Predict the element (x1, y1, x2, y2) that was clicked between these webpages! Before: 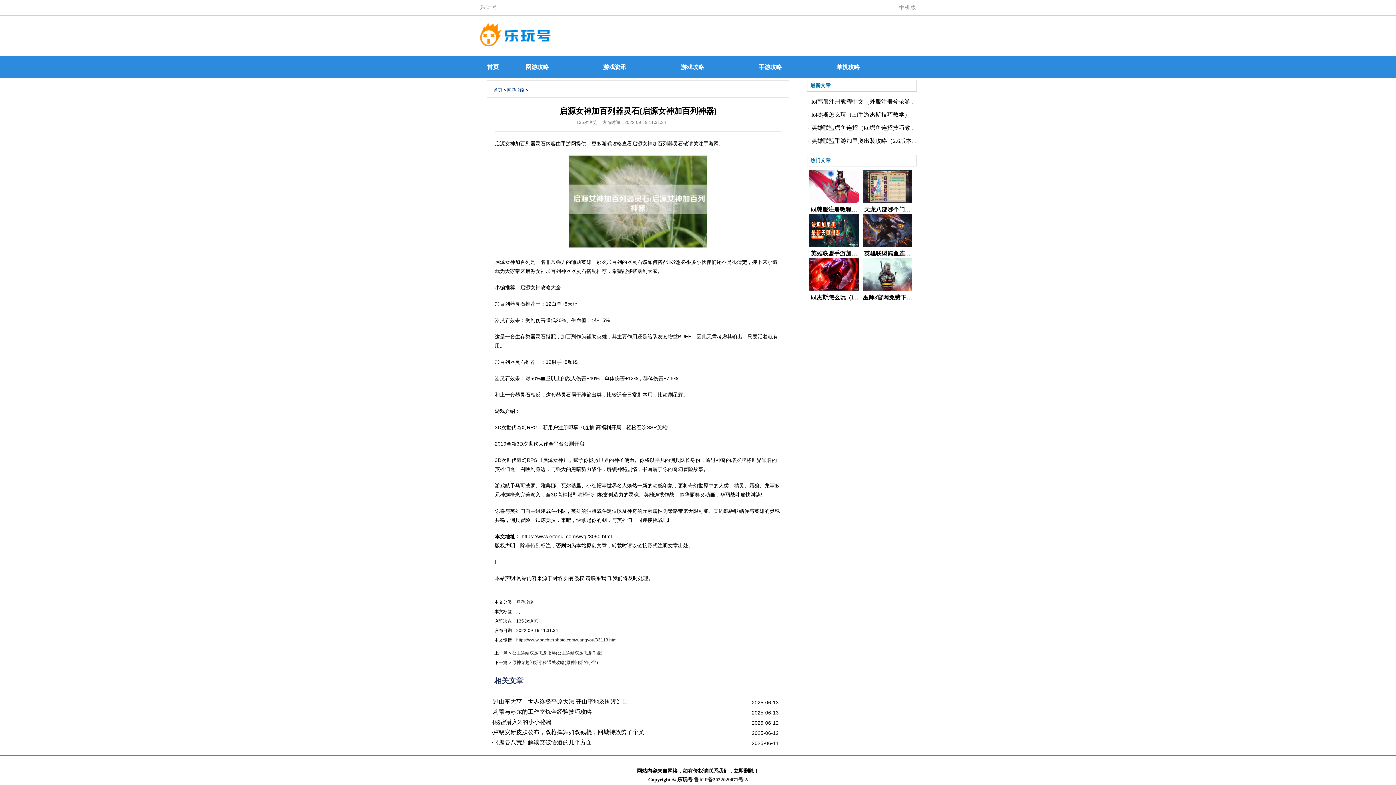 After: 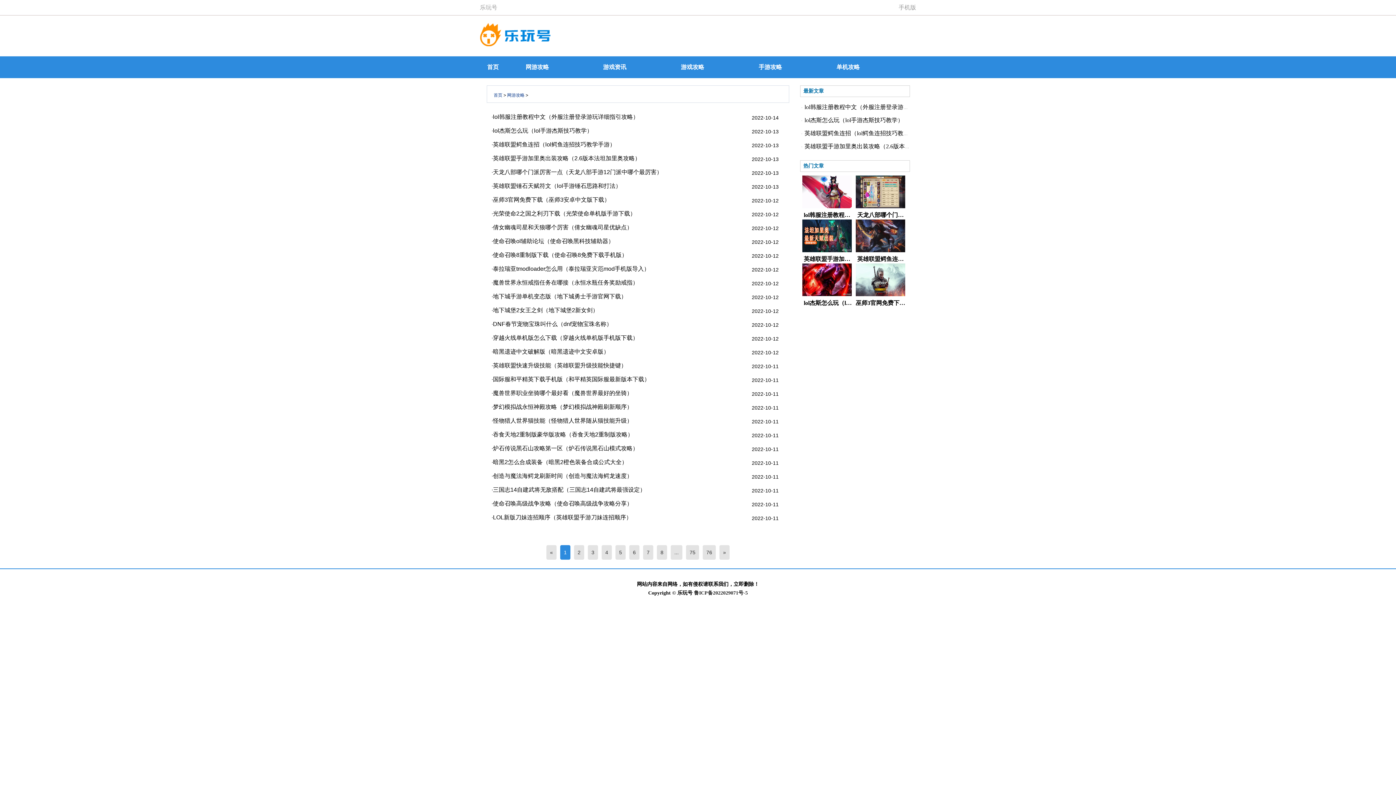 Action: bbox: (507, 87, 524, 92) label: 网游攻略